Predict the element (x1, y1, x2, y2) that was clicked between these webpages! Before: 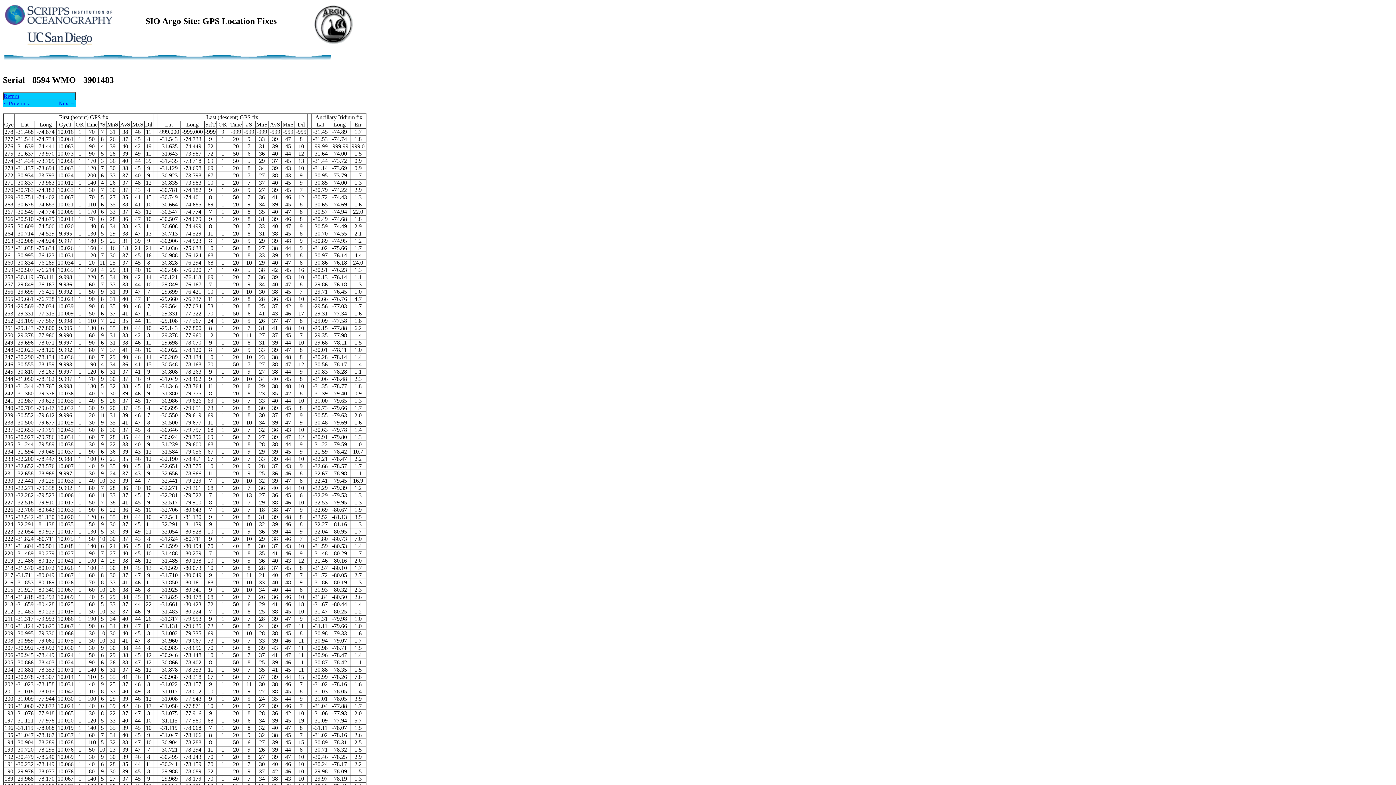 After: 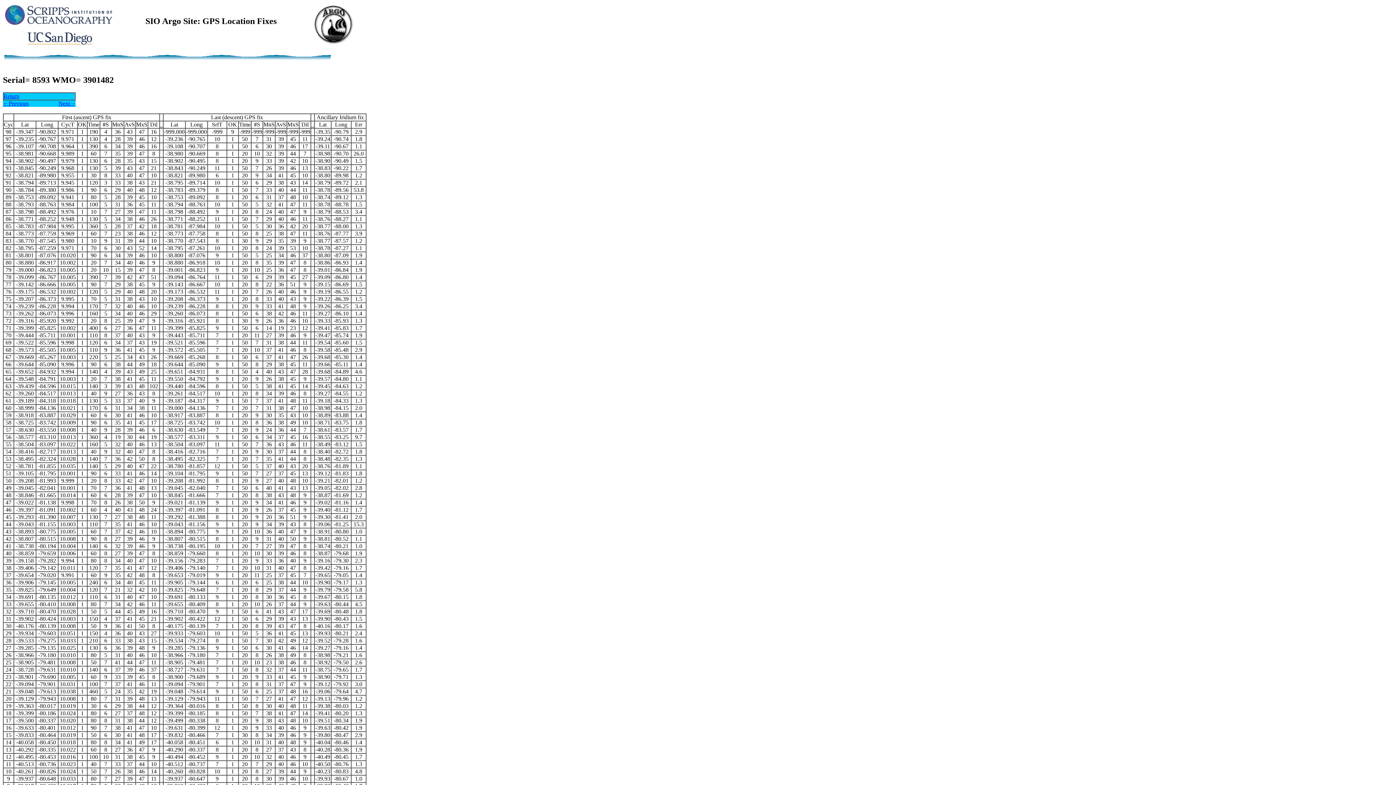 Action: label: ←Previous bbox: (2, 100, 28, 106)